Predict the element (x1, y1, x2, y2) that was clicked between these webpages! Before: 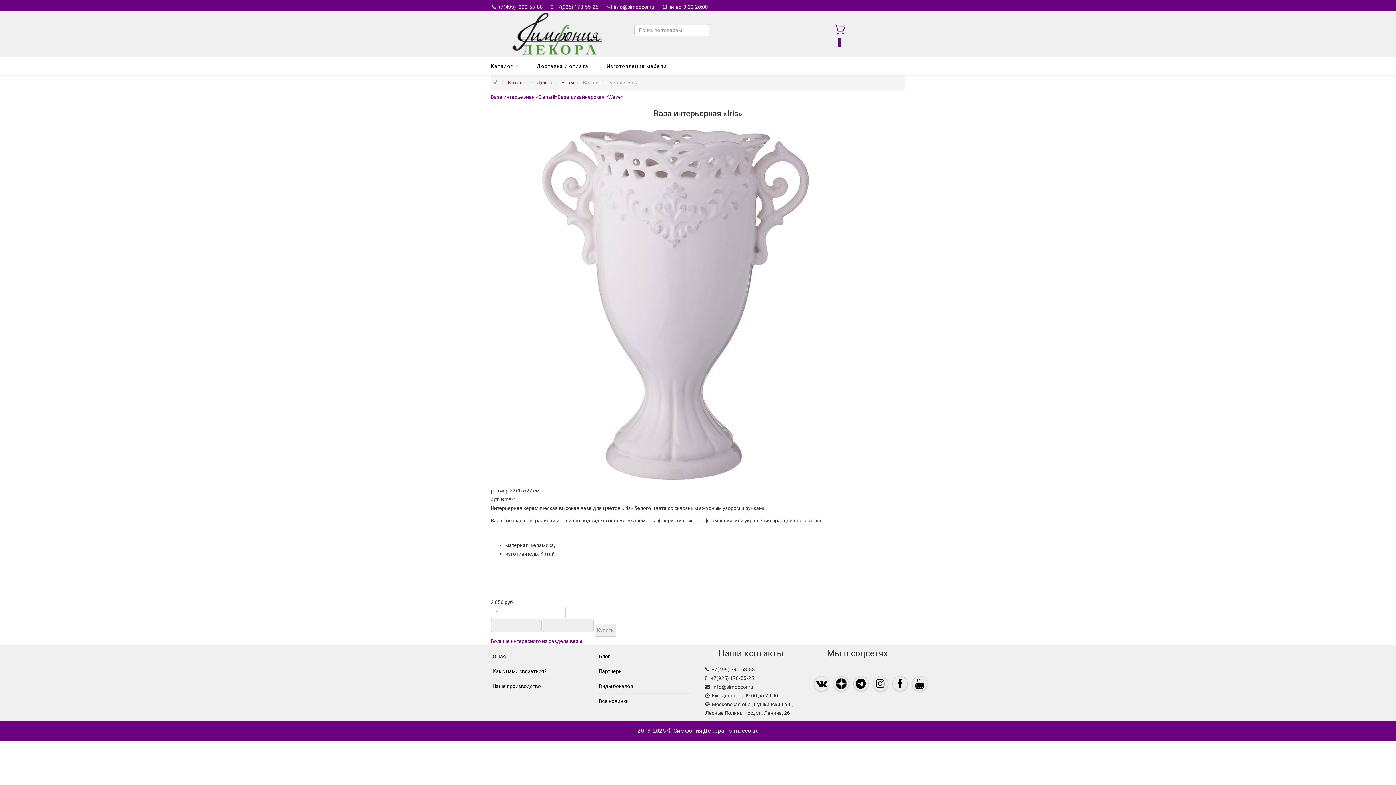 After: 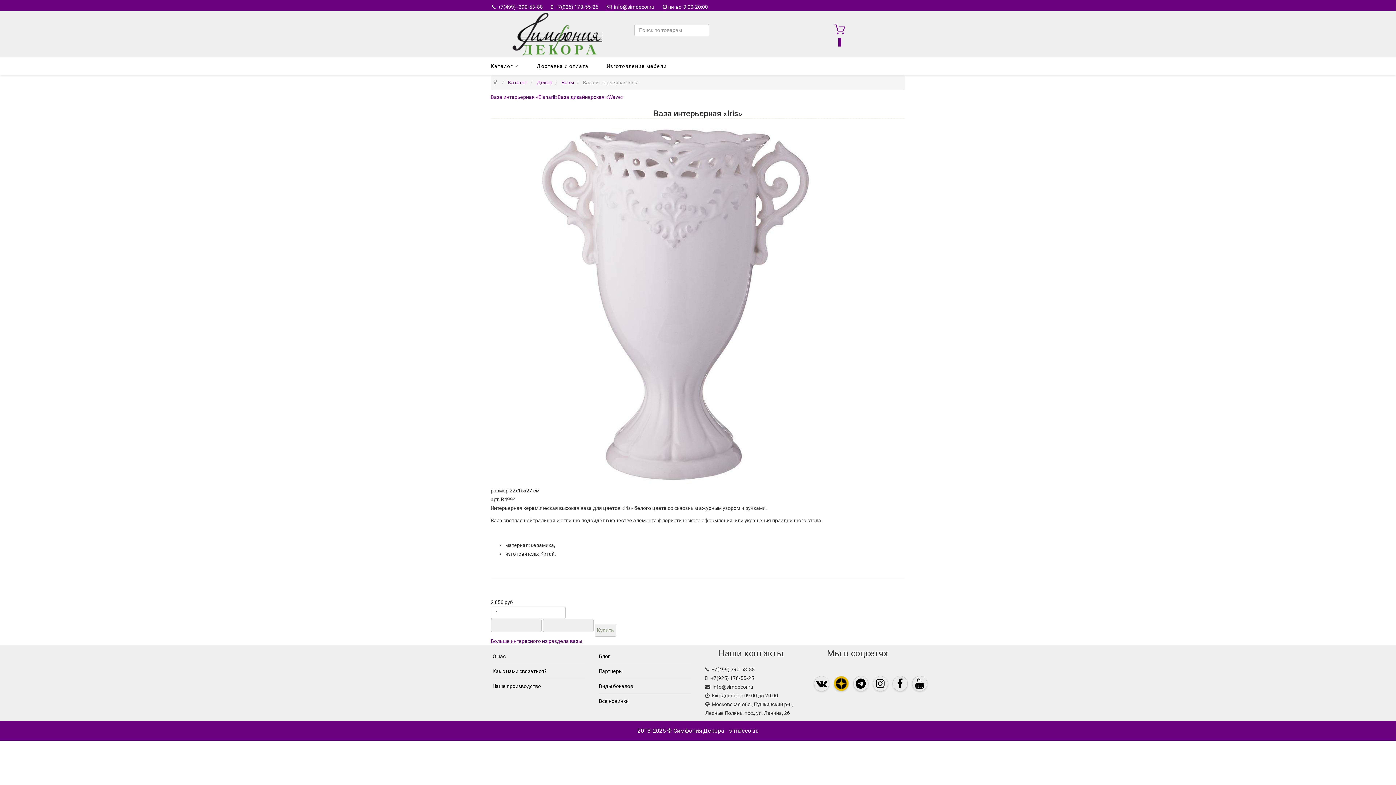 Action: bbox: (833, 676, 848, 691)